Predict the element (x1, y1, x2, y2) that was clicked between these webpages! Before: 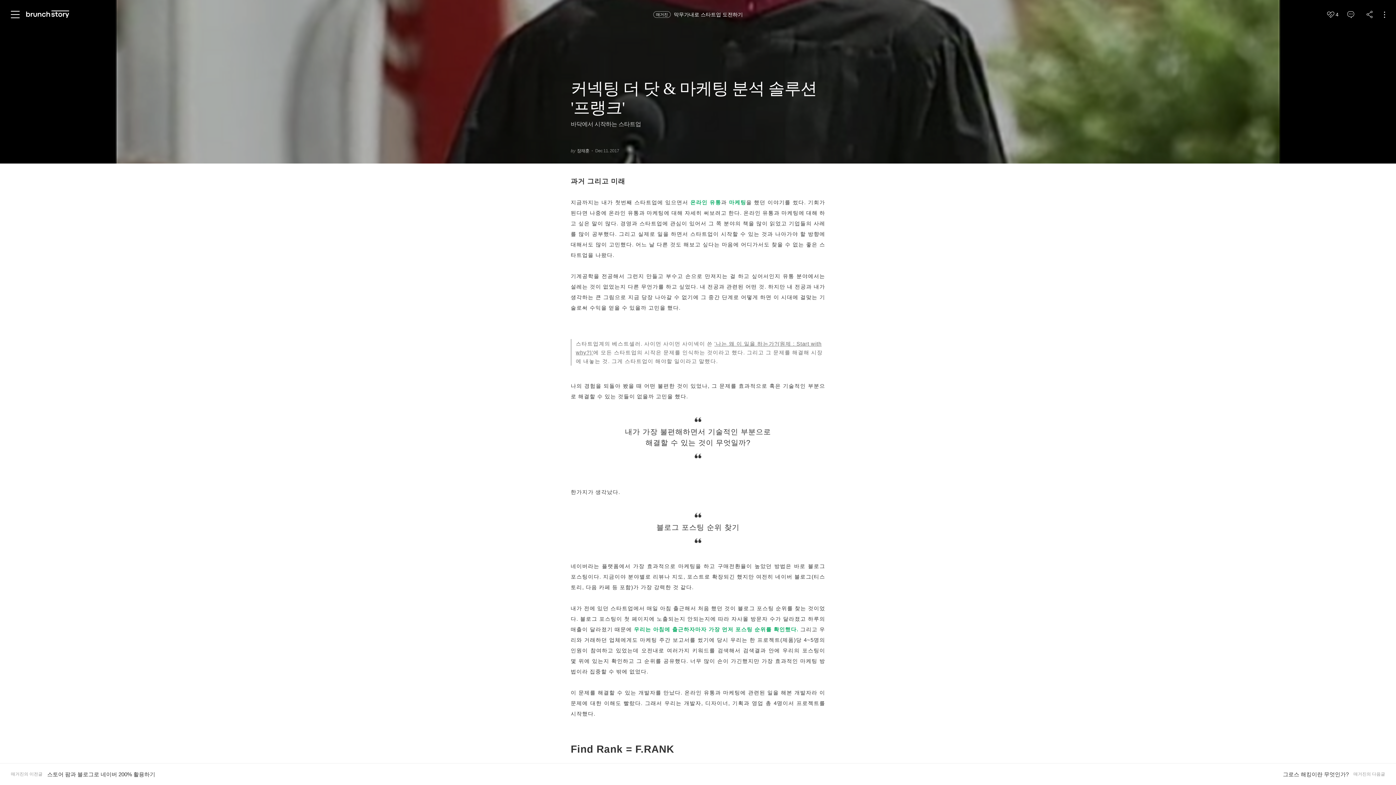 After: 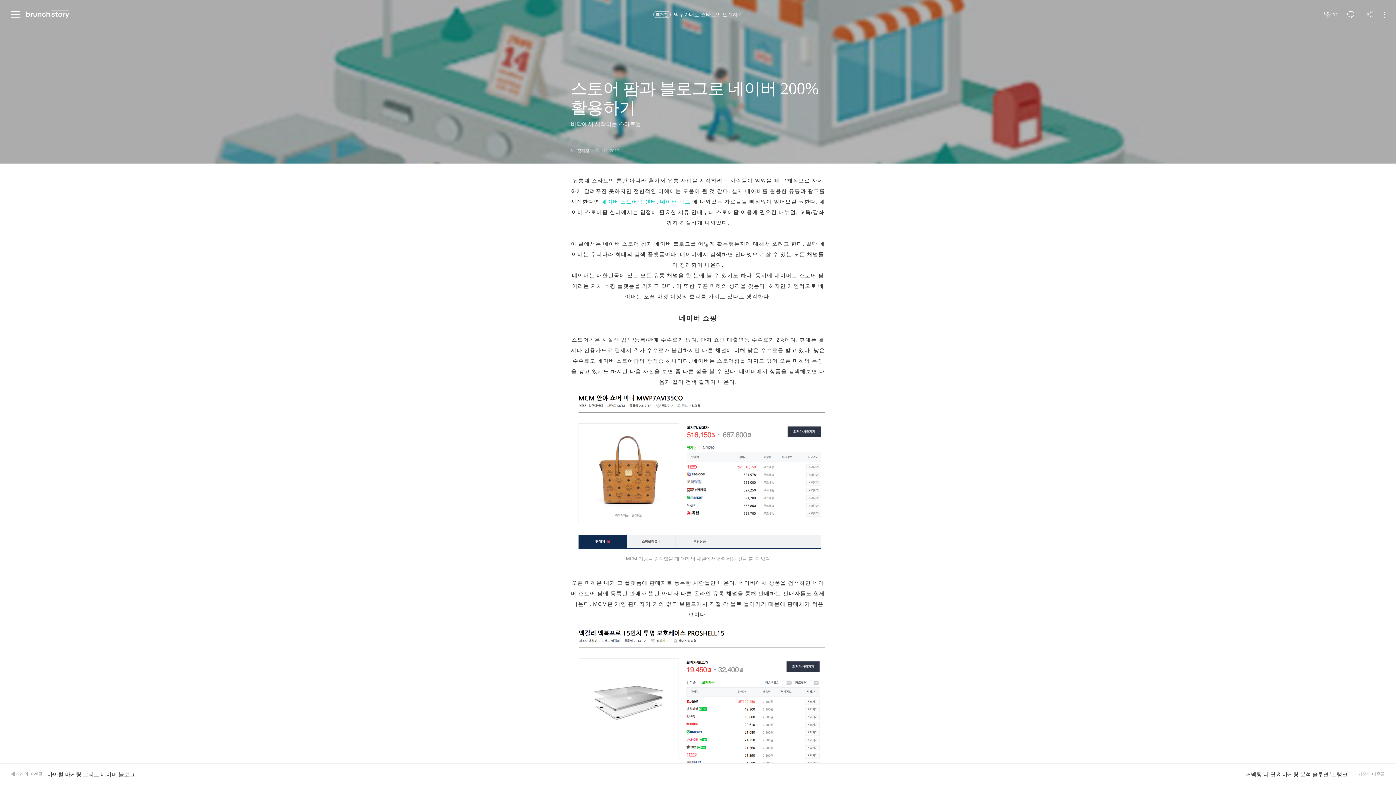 Action: label: 매거진의 이전글
스토어 팜과 블로그로 네이버 200% 활용하기 bbox: (0, 764, 166, 785)